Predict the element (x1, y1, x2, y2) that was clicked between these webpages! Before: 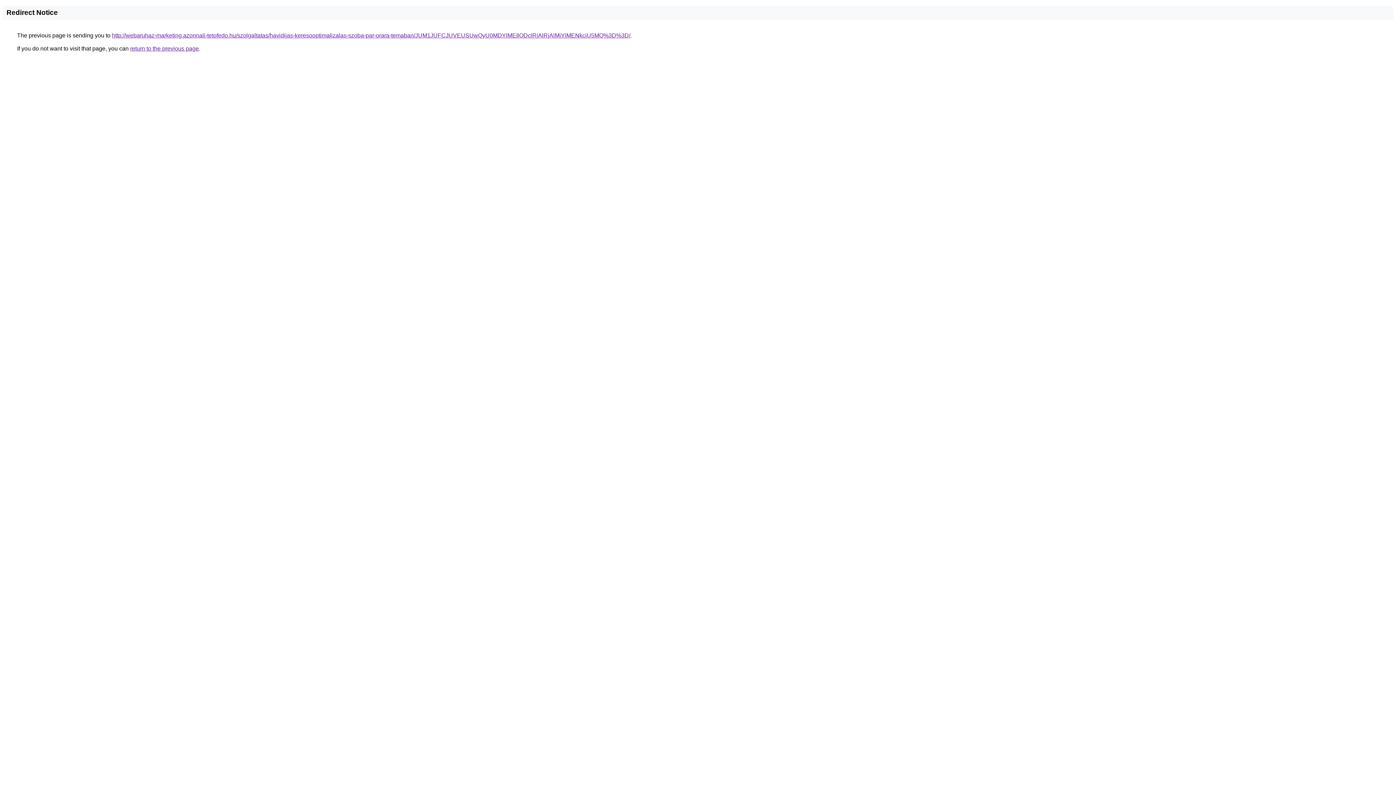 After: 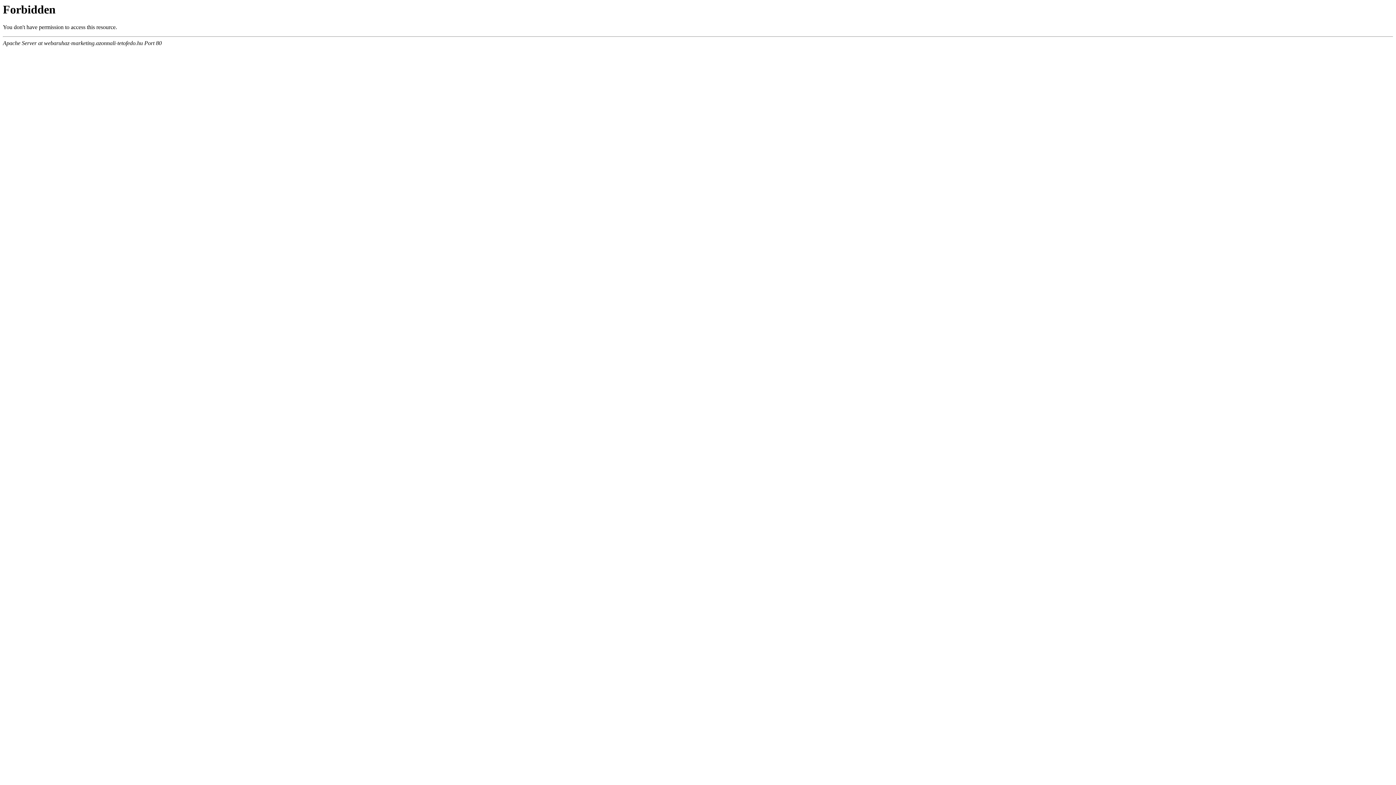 Action: bbox: (112, 32, 630, 38) label: http://webaruhaz-marketing.azonnali-tetofedo.hu/szolgaltatas/havidijas-keresooptimalizalas-szoba-par-orara-temaban/JUM1JUFCJUVEUSUwQyU0MDYlMEIlODclRjAlRjAlMjYlMENkciU5MQ%3D%3D/